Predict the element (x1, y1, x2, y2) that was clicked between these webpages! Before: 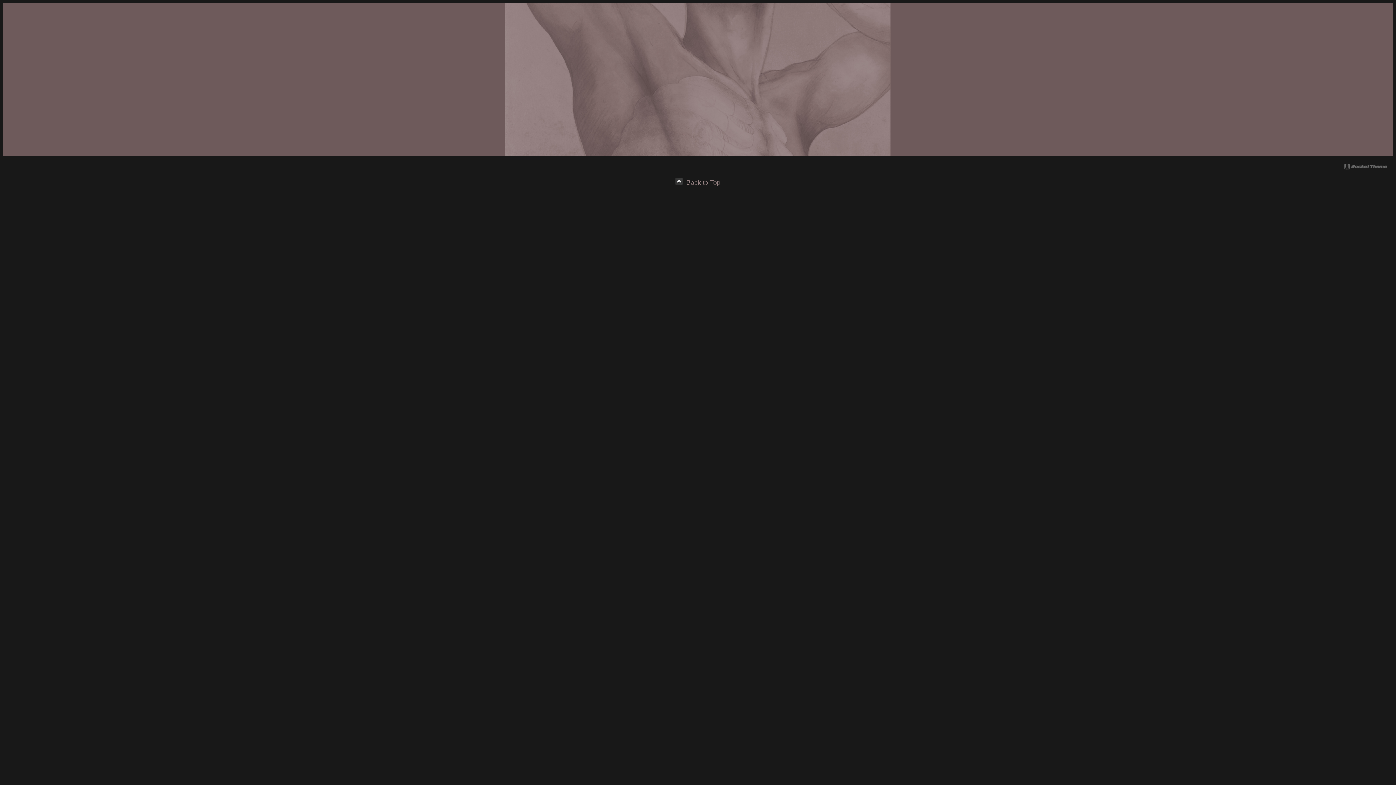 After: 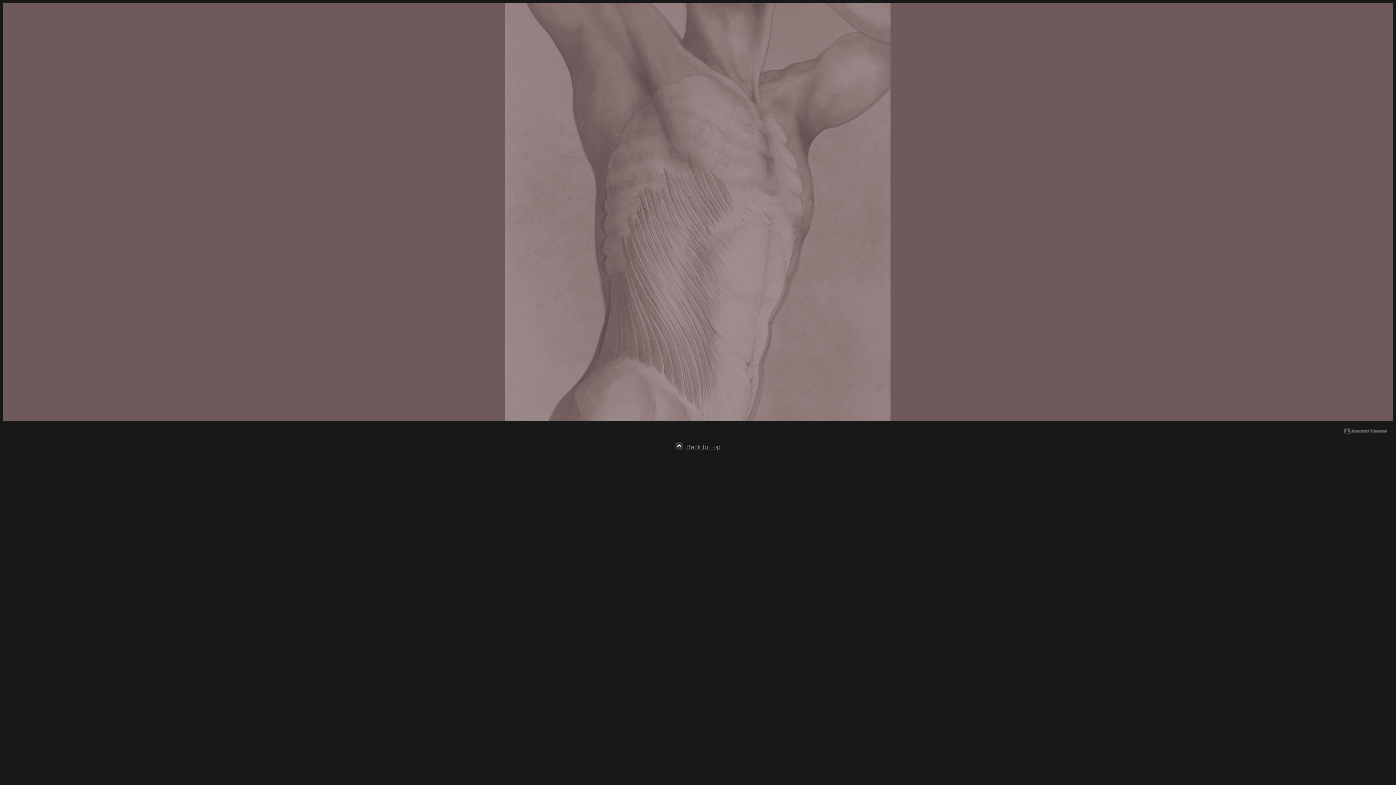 Action: bbox: (43, 80, 105, 96) label: Presentacion